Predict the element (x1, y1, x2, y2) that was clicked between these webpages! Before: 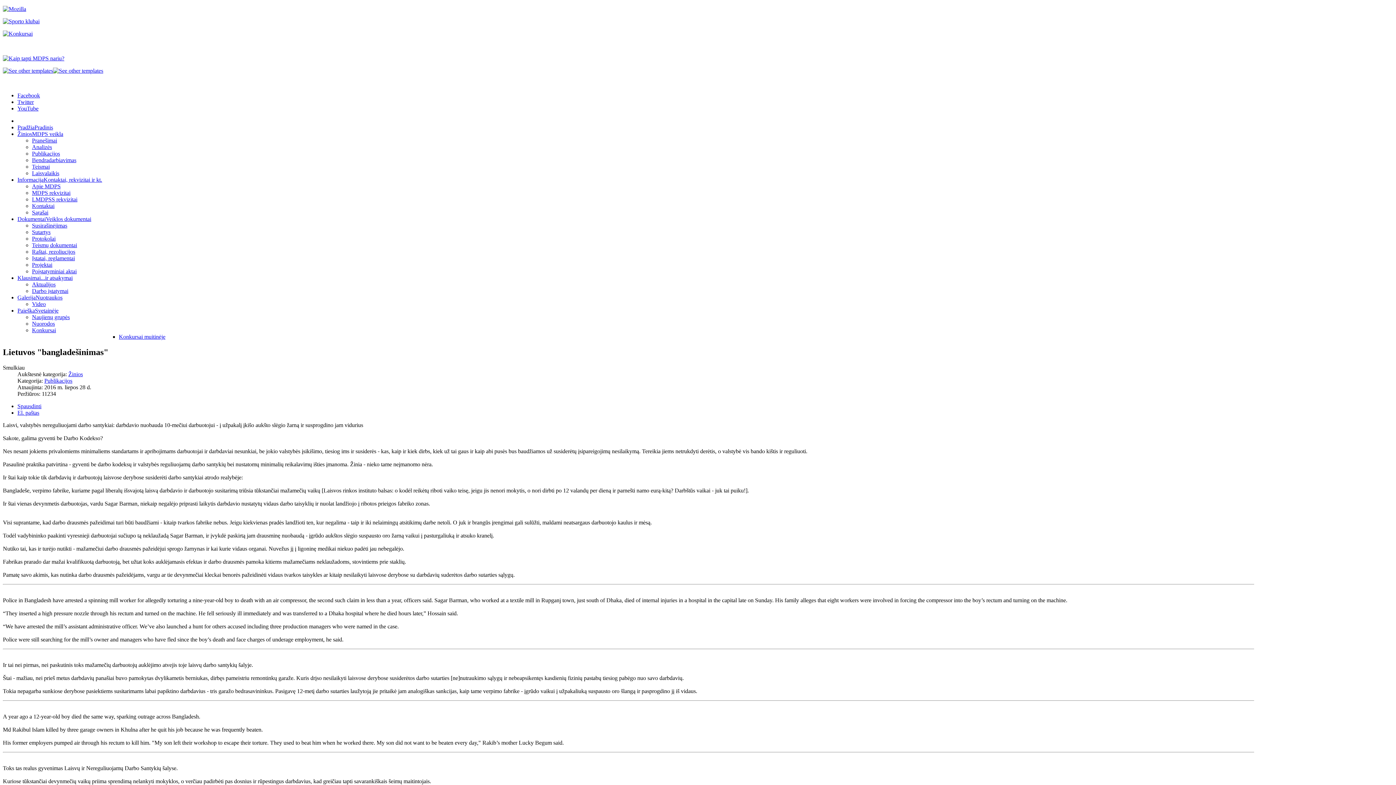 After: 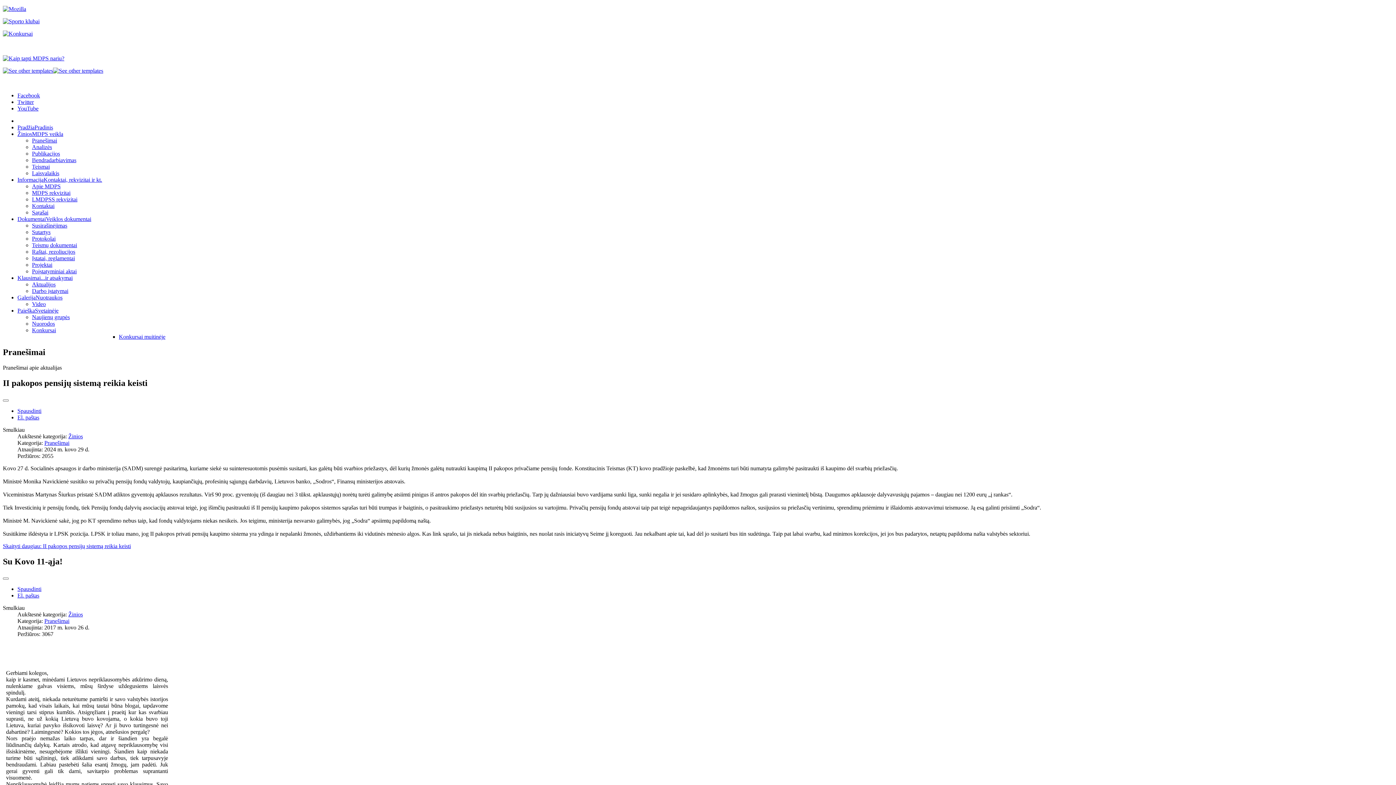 Action: bbox: (32, 137, 57, 143) label: Pranešimai